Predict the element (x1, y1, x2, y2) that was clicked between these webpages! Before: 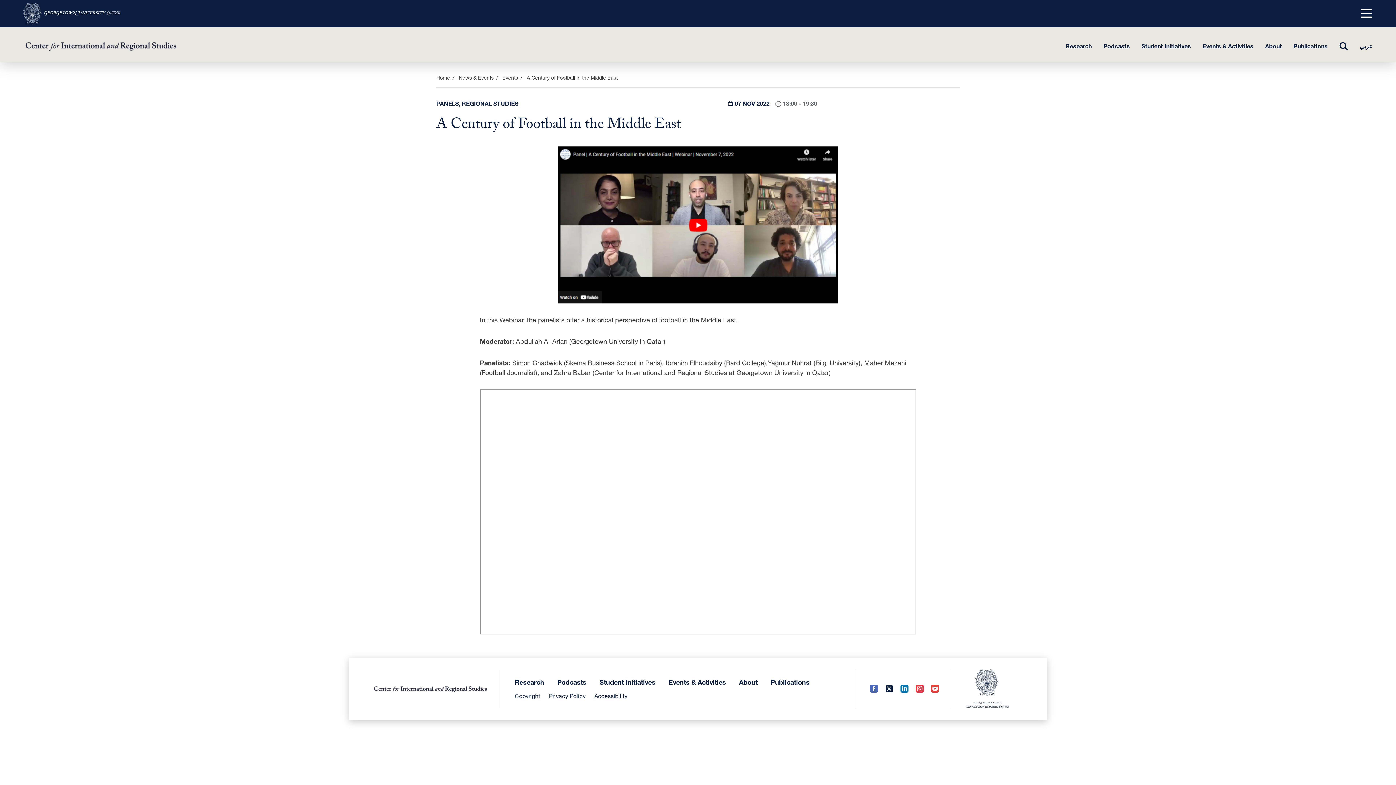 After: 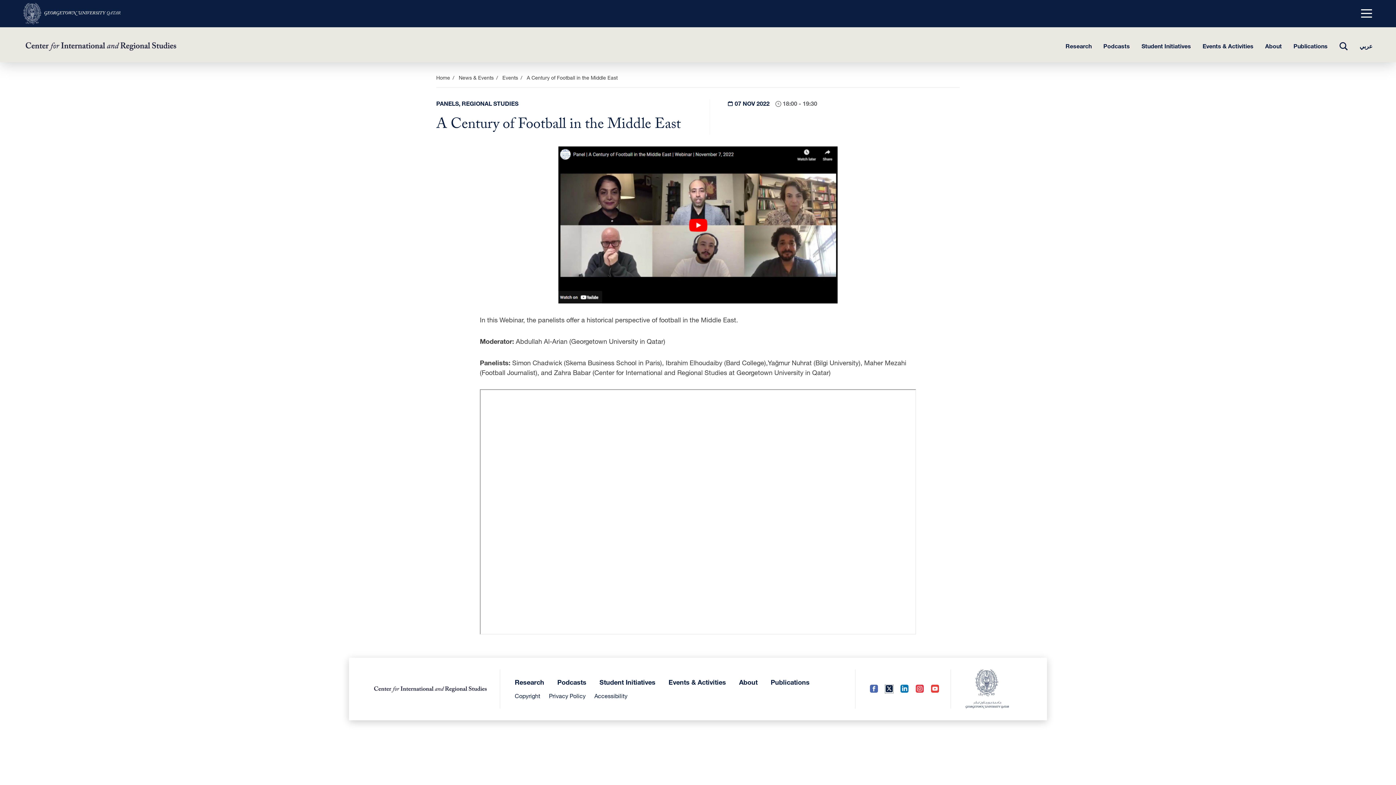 Action: label: Twitter (opens in a new tab) bbox: (885, 685, 893, 693)